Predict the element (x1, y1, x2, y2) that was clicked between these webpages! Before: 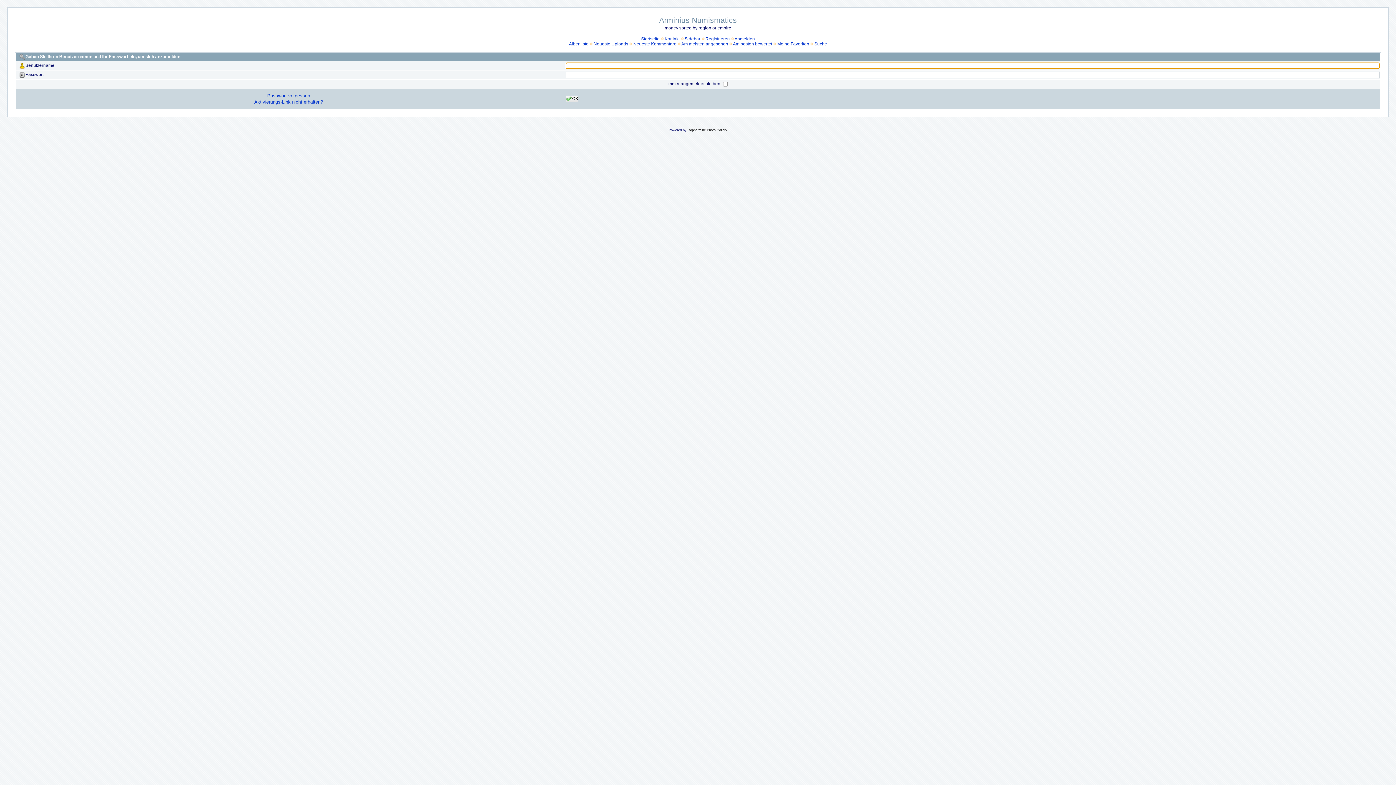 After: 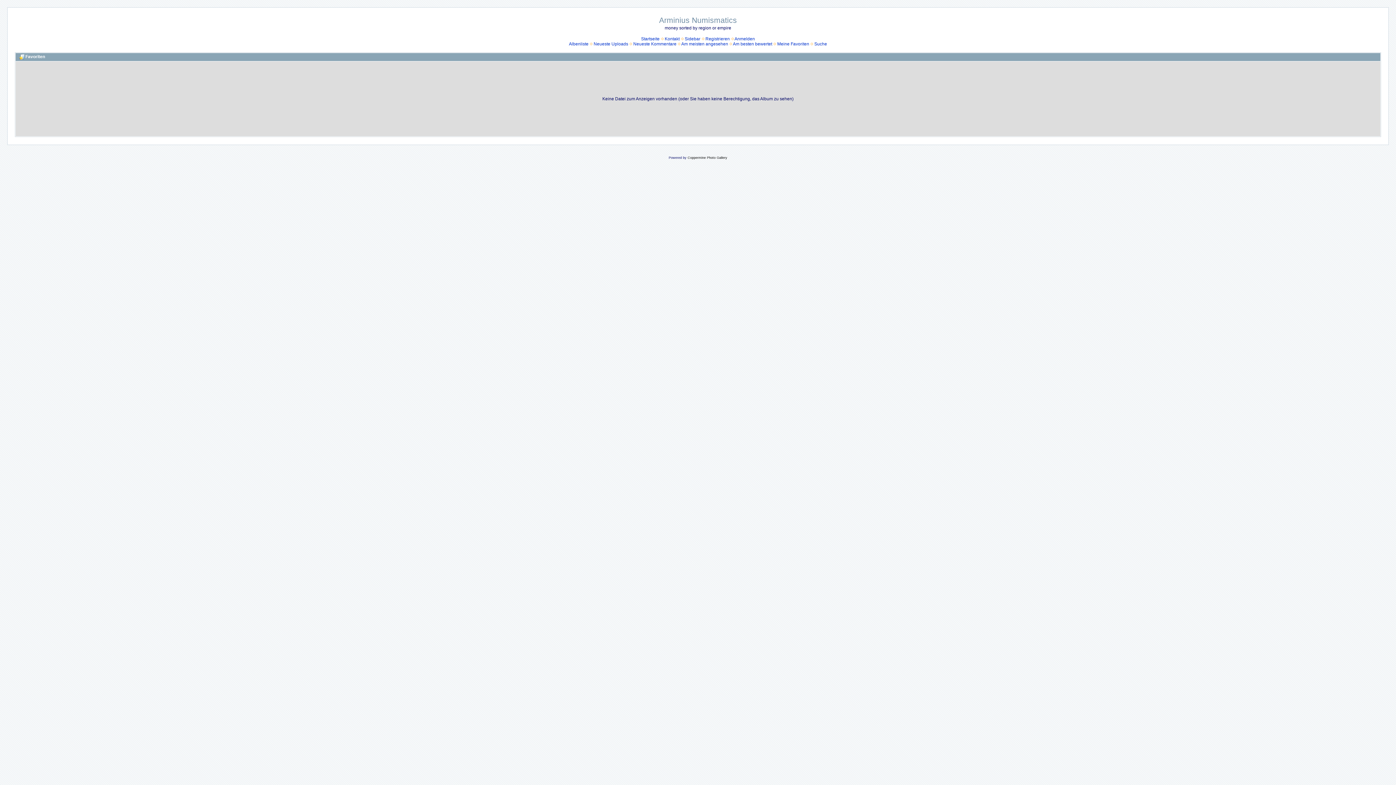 Action: bbox: (777, 41, 809, 46) label: Meine Favoriten